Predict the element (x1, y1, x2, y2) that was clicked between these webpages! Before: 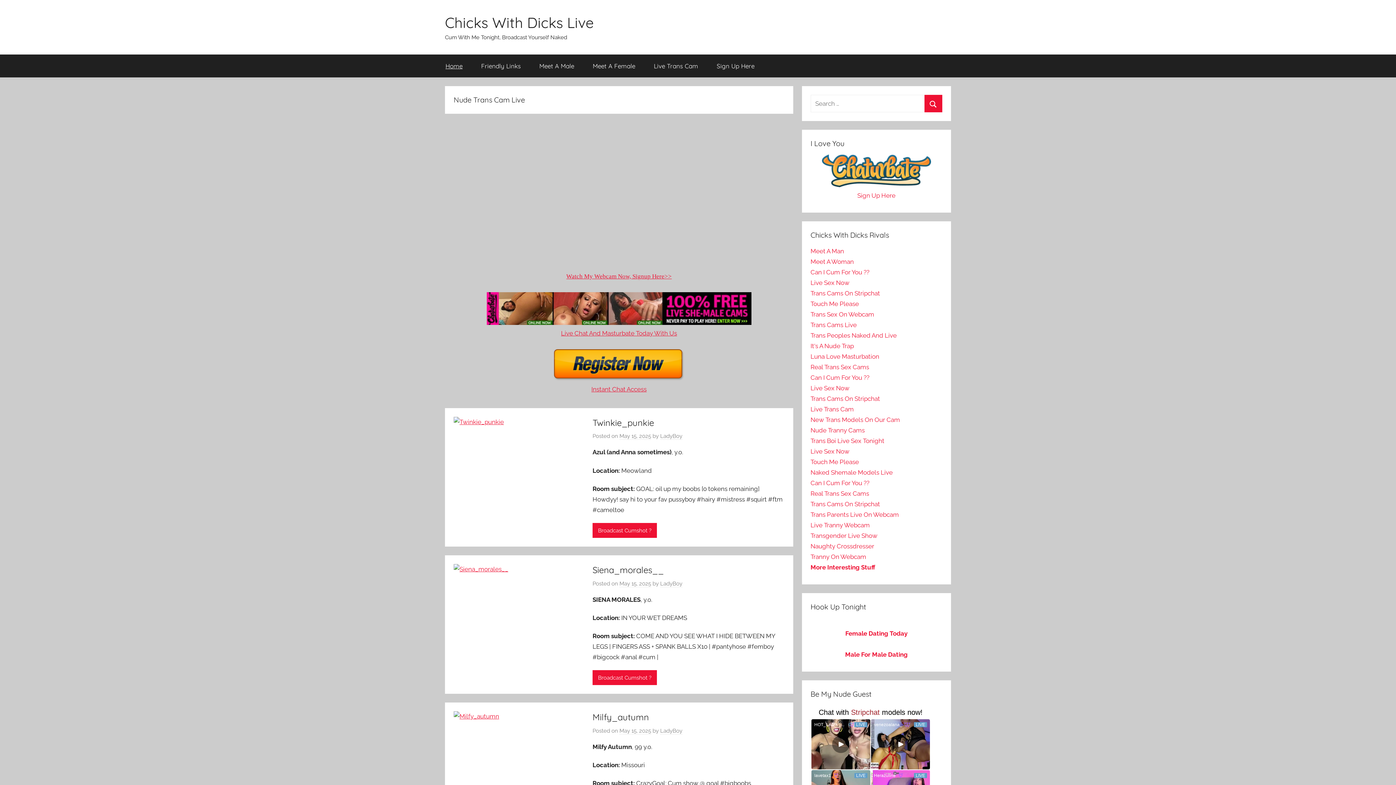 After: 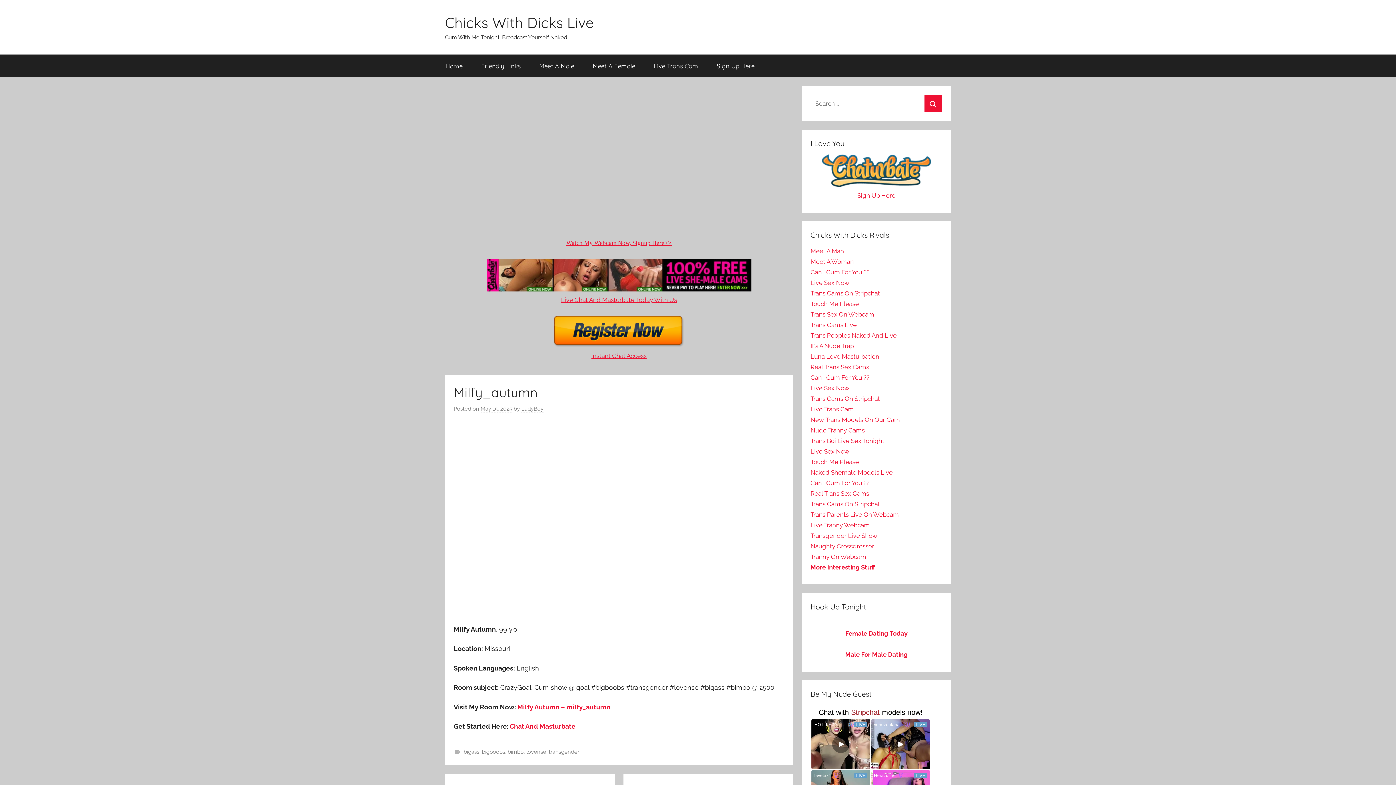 Action: bbox: (619, 727, 651, 734) label: May 15, 2025